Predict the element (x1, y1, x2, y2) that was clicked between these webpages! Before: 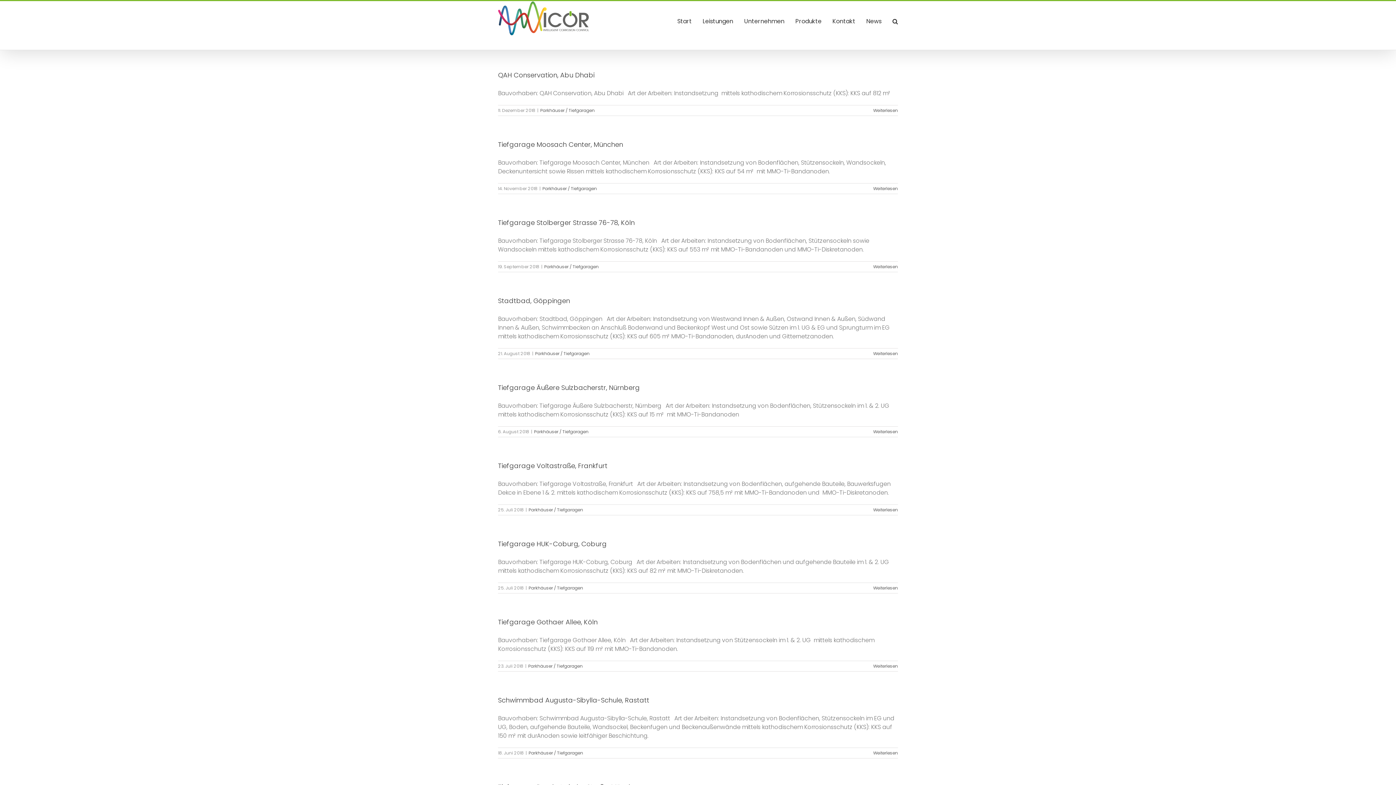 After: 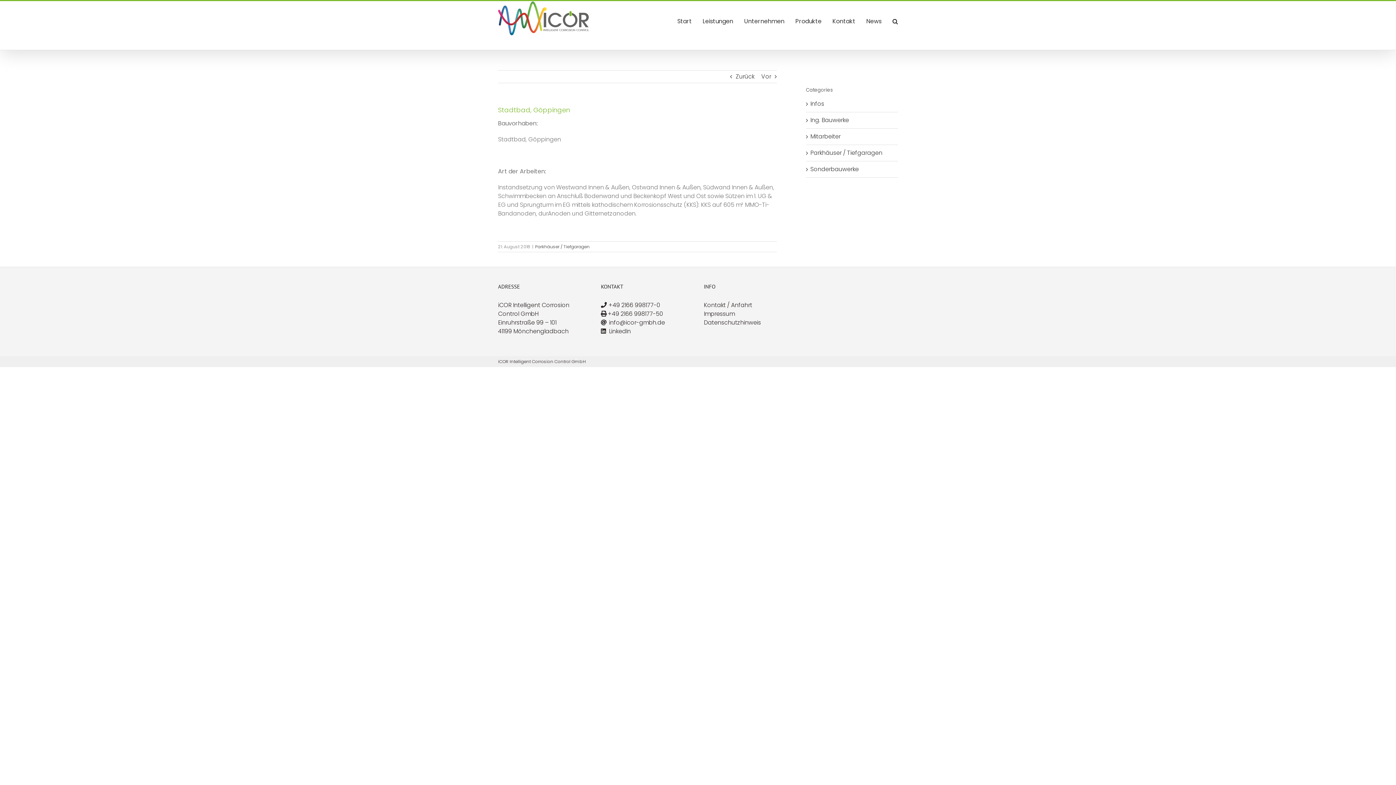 Action: label: More on Stadtbad, Göppingen bbox: (873, 350, 898, 356)